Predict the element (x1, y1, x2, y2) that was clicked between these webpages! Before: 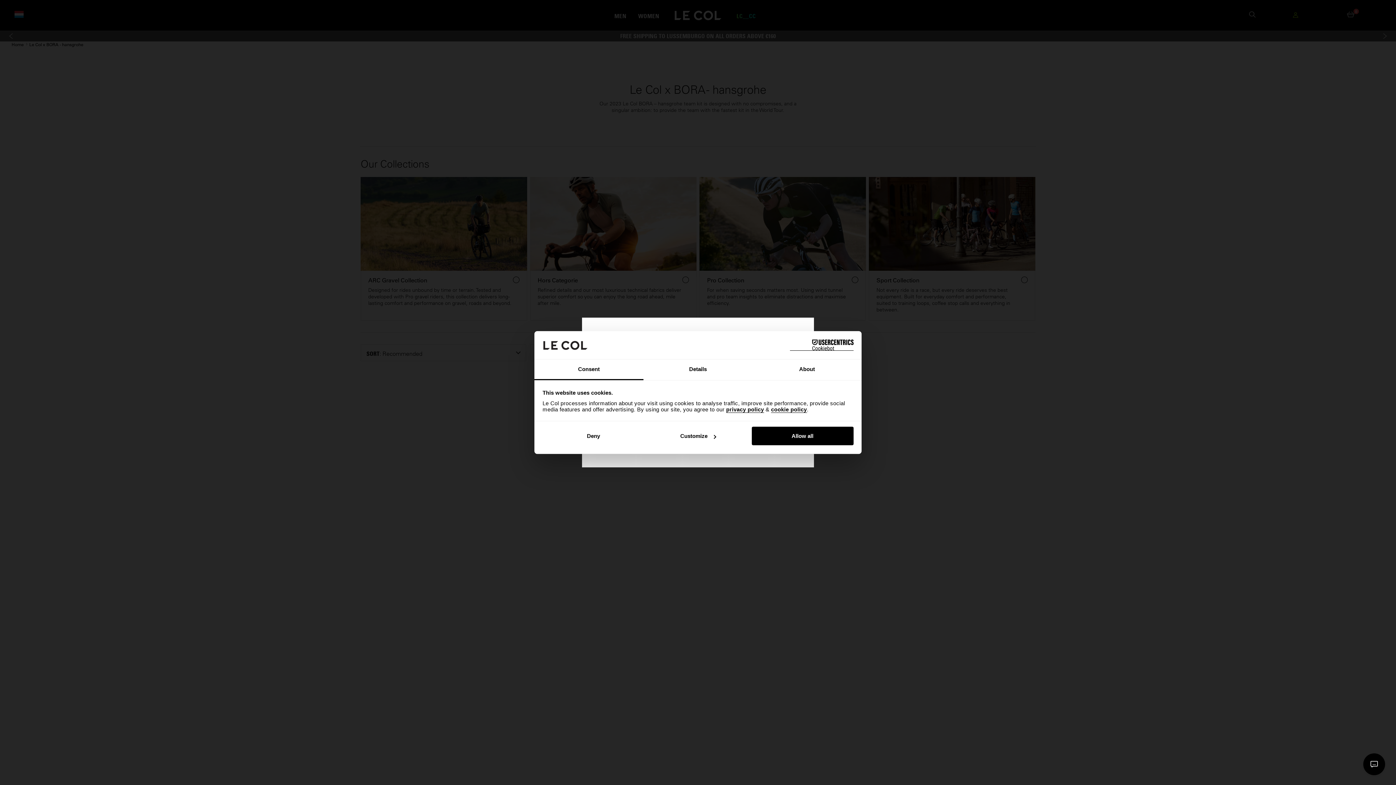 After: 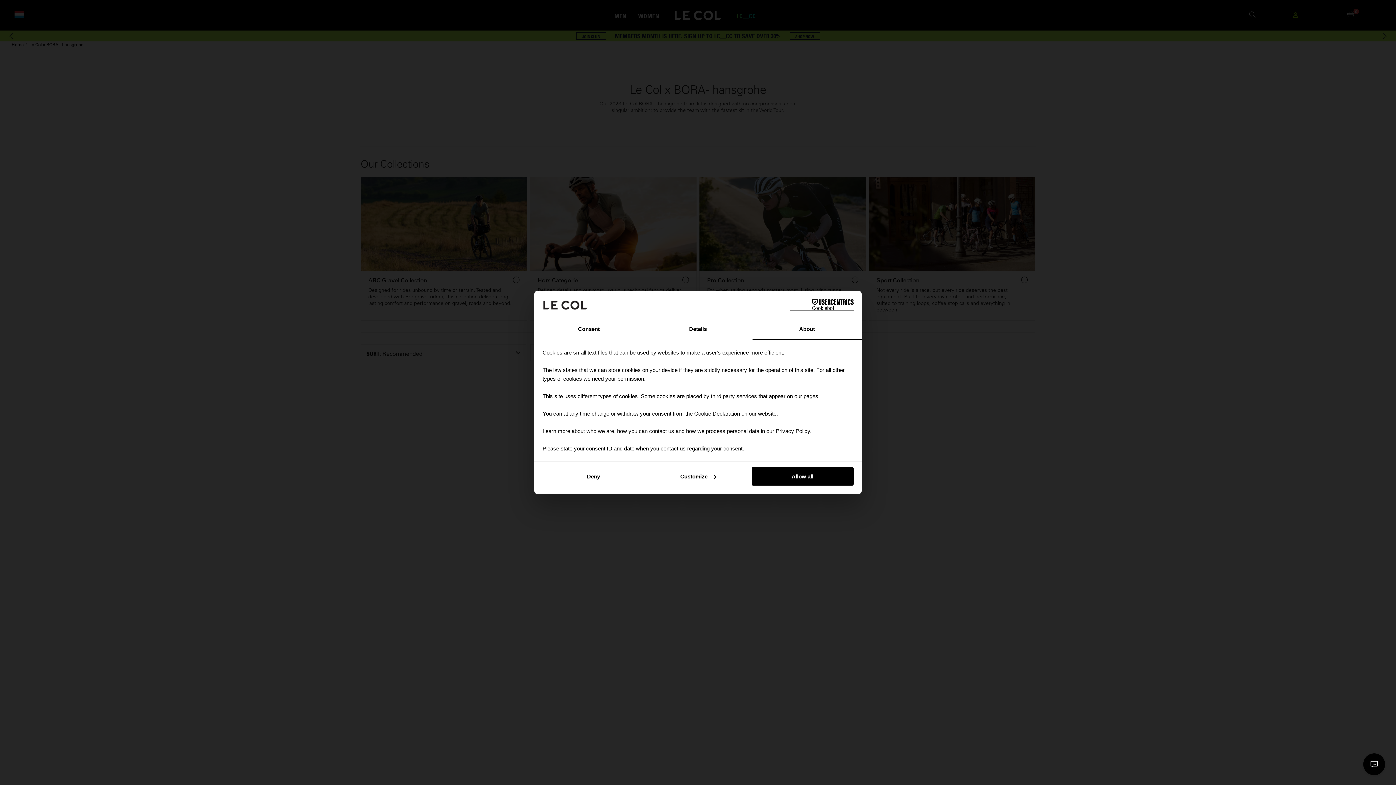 Action: bbox: (752, 359, 861, 380) label: About